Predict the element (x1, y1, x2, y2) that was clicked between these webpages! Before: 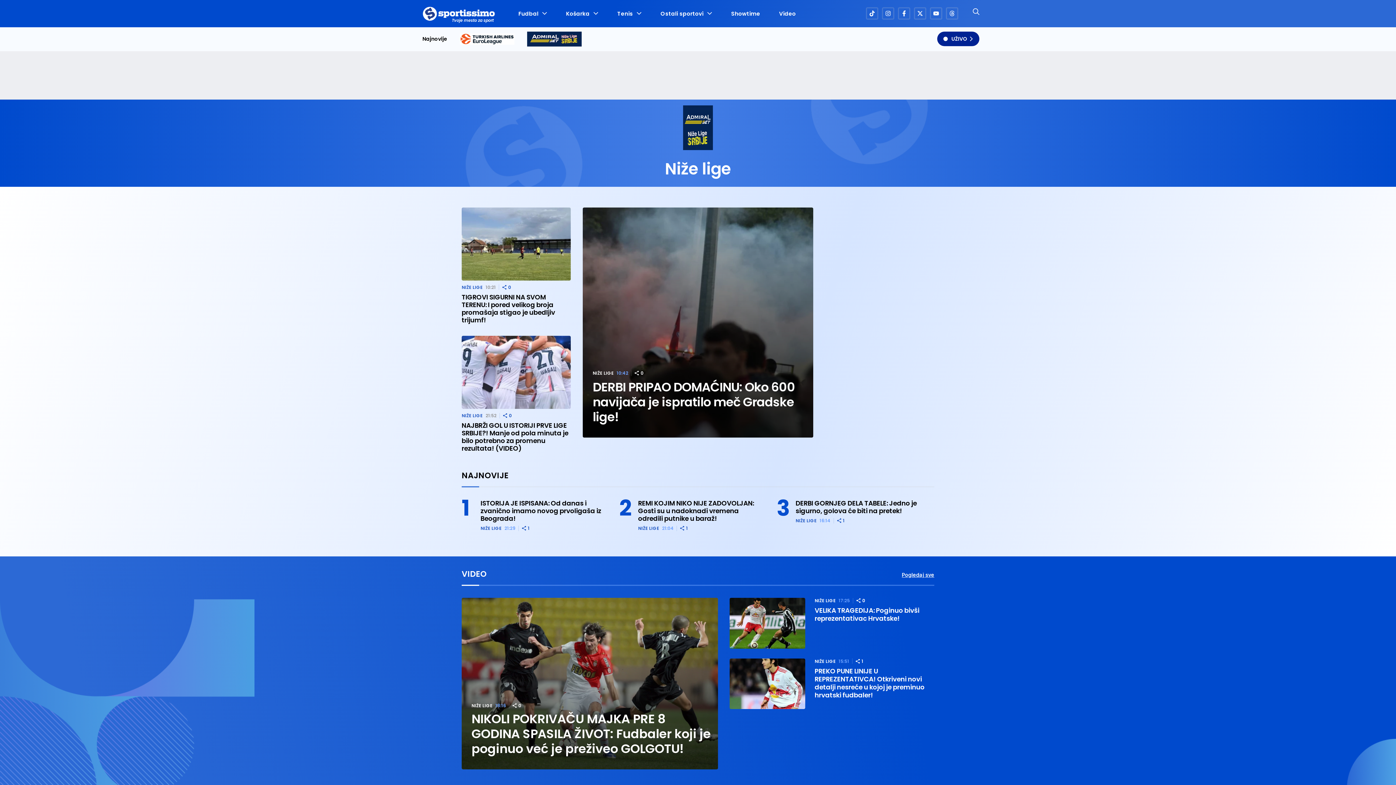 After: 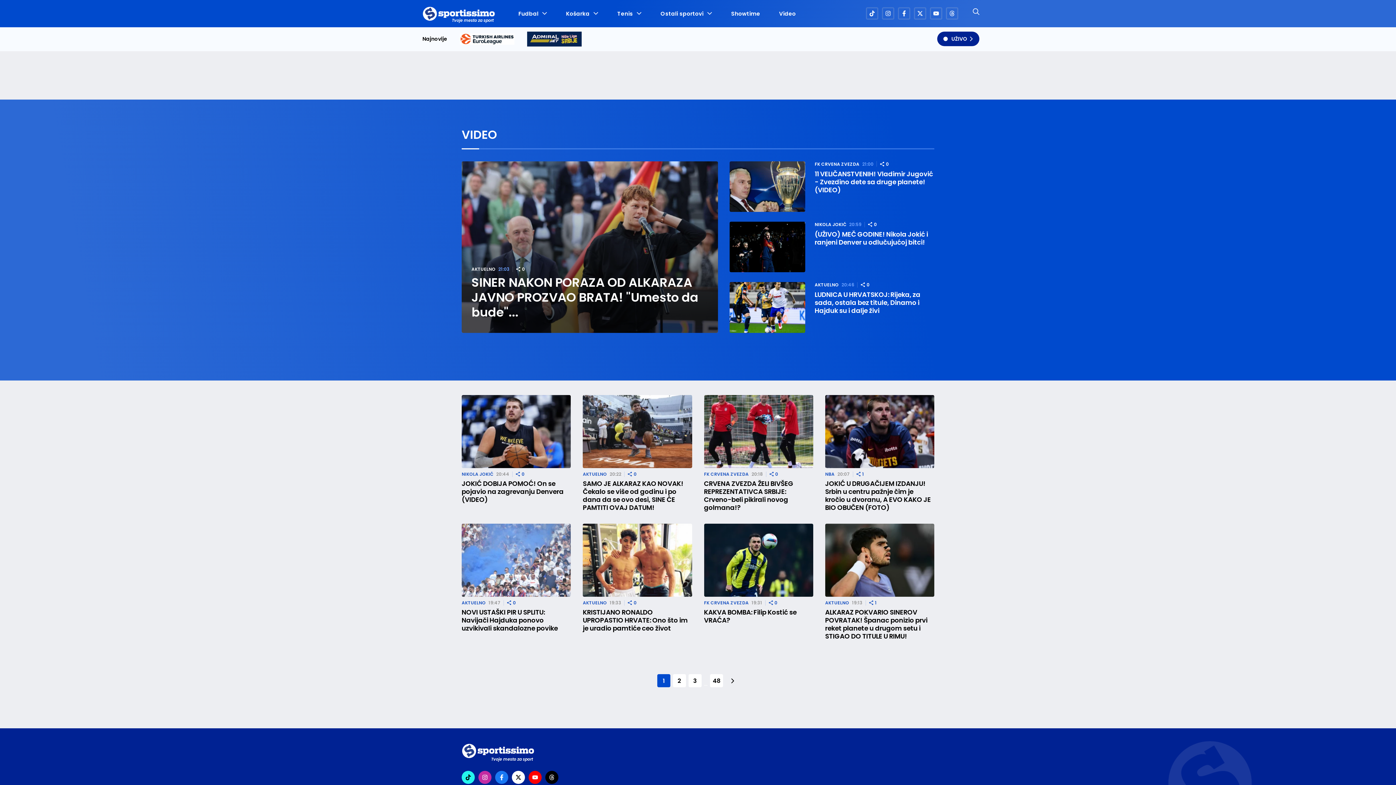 Action: bbox: (779, 10, 796, 17) label: Video